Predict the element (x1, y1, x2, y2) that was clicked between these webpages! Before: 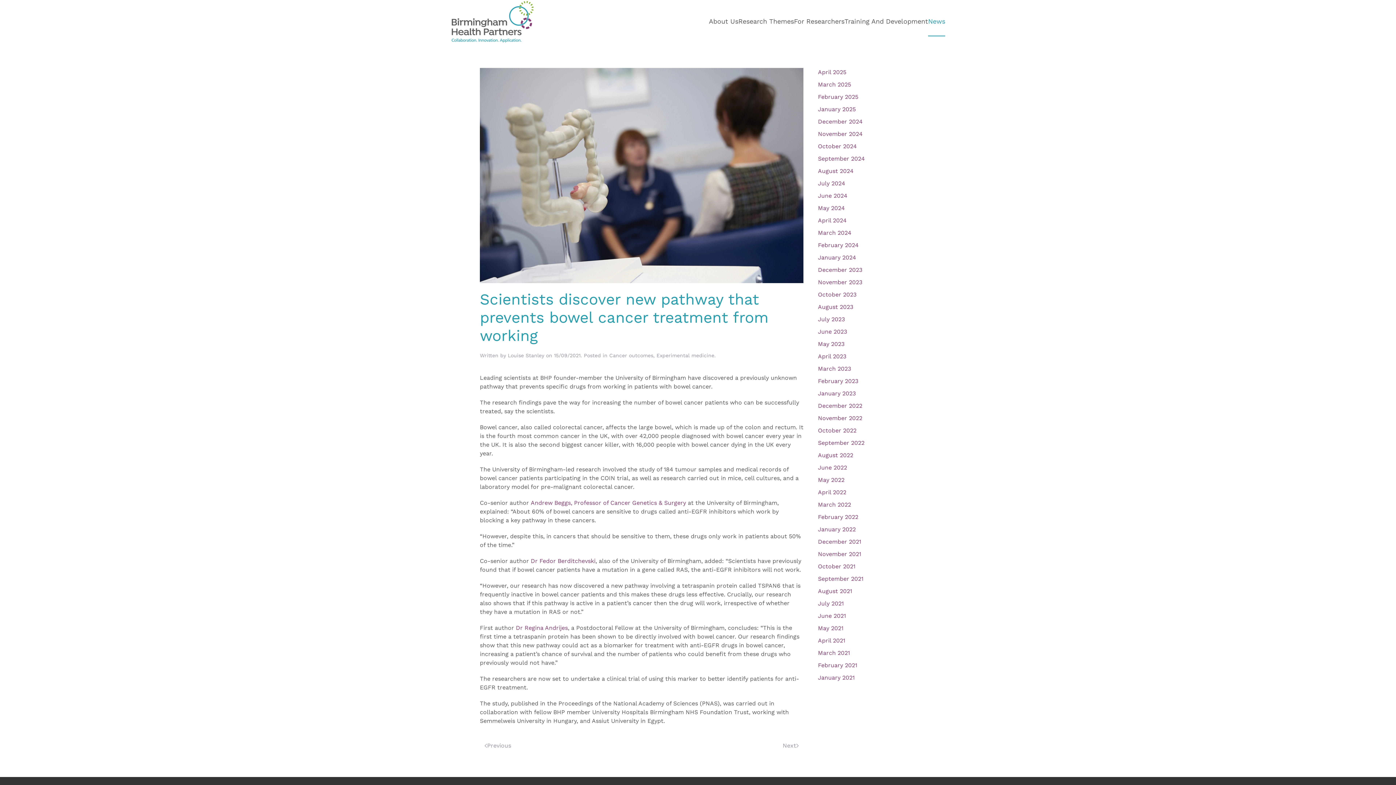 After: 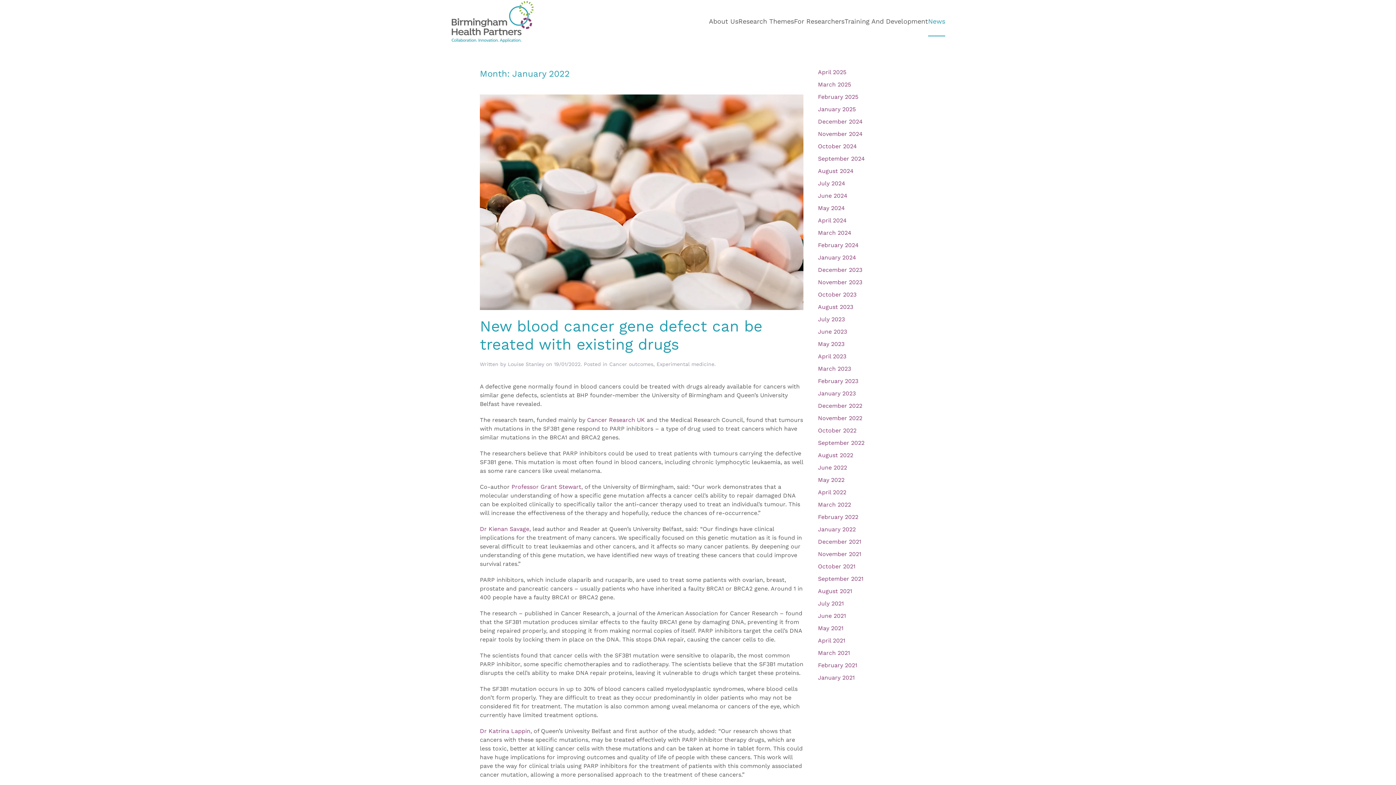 Action: bbox: (818, 526, 856, 533) label: January 2022